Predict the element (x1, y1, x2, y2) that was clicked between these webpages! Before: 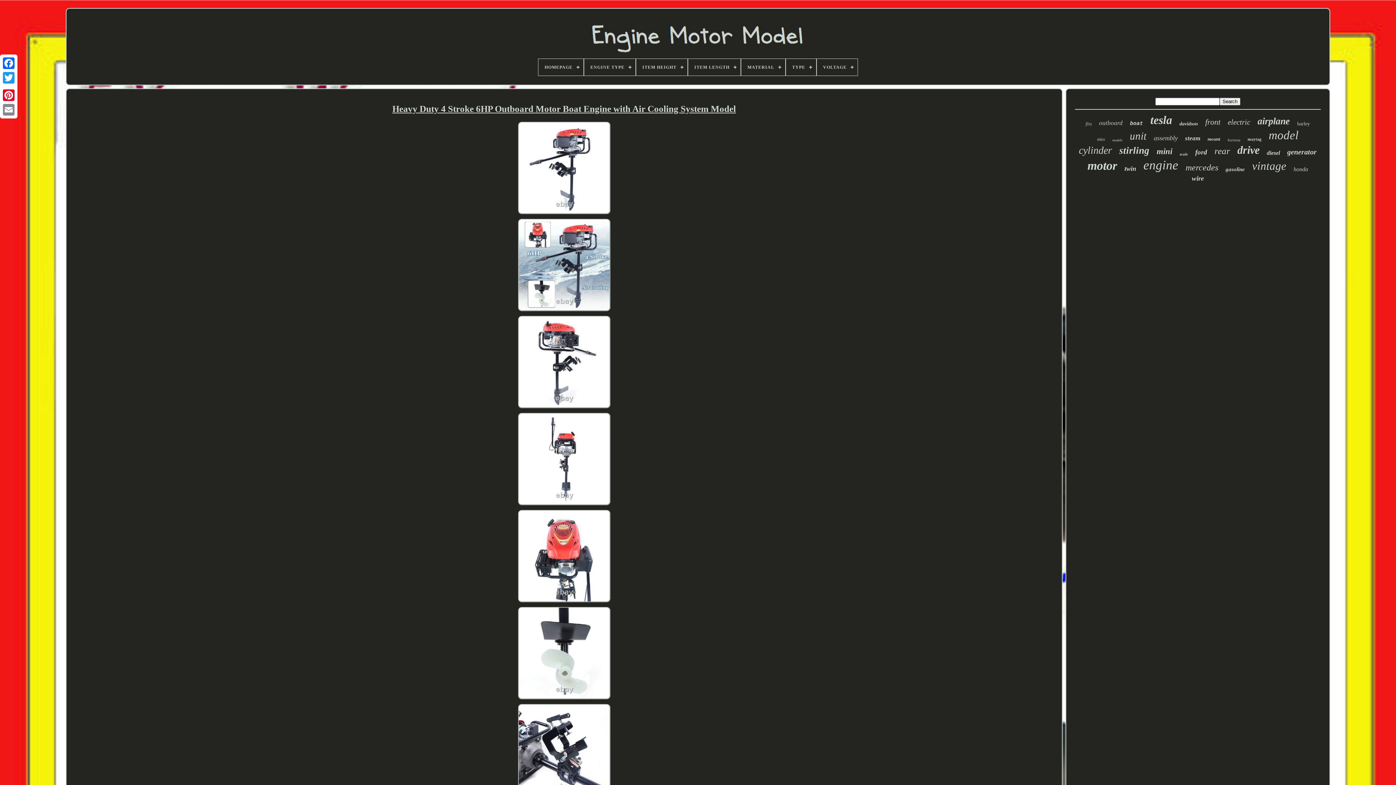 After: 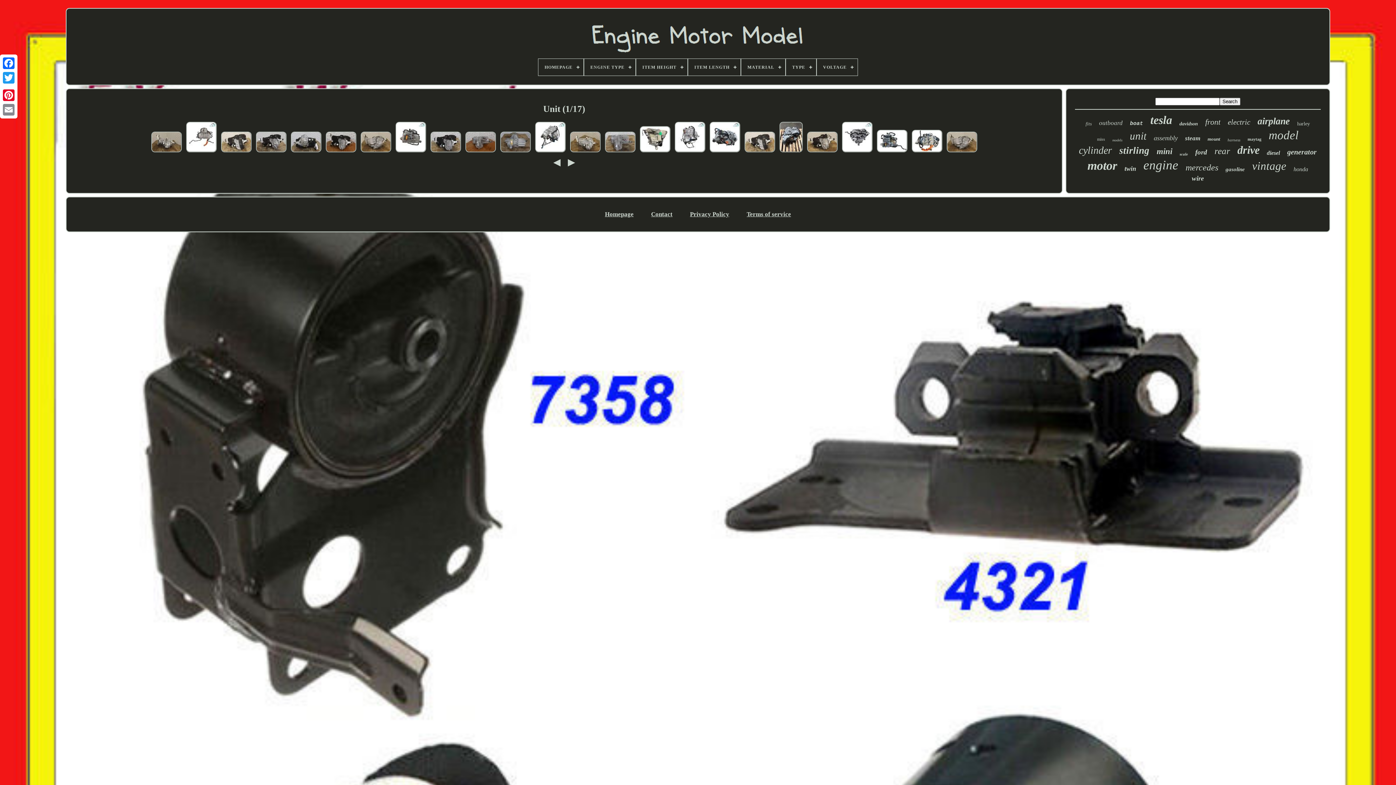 Action: label: unit bbox: (1130, 130, 1146, 142)